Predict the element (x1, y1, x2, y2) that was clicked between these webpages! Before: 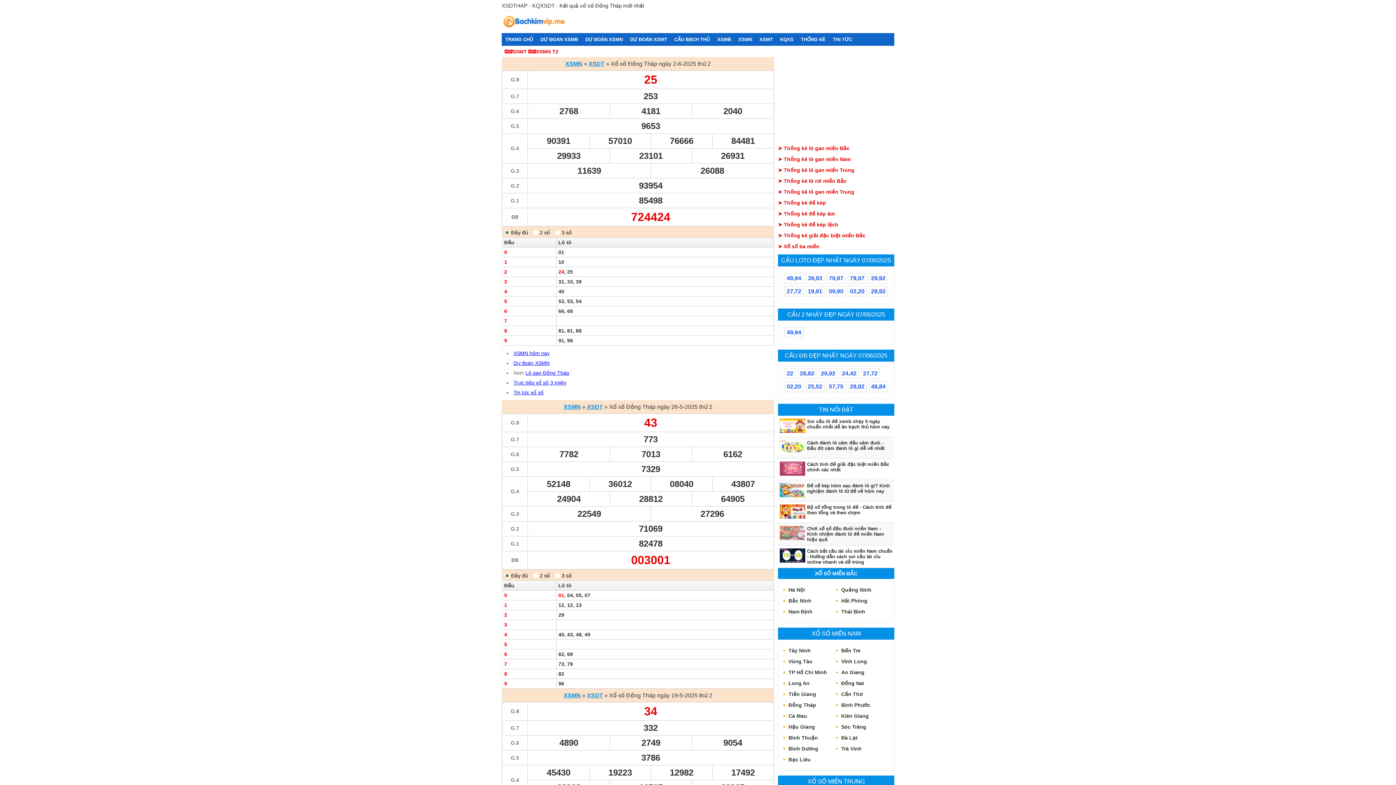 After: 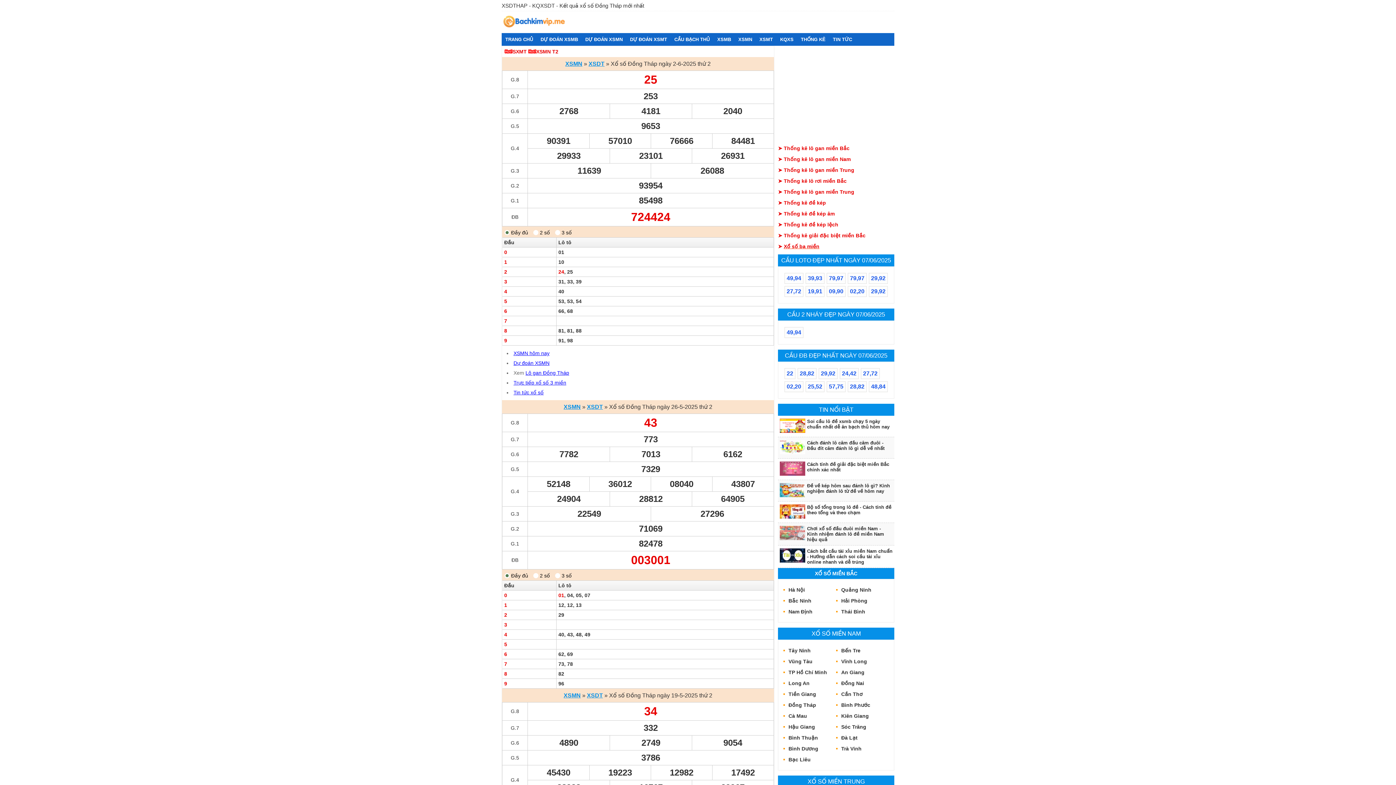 Action: label: Xổ số ba miền bbox: (784, 243, 819, 249)